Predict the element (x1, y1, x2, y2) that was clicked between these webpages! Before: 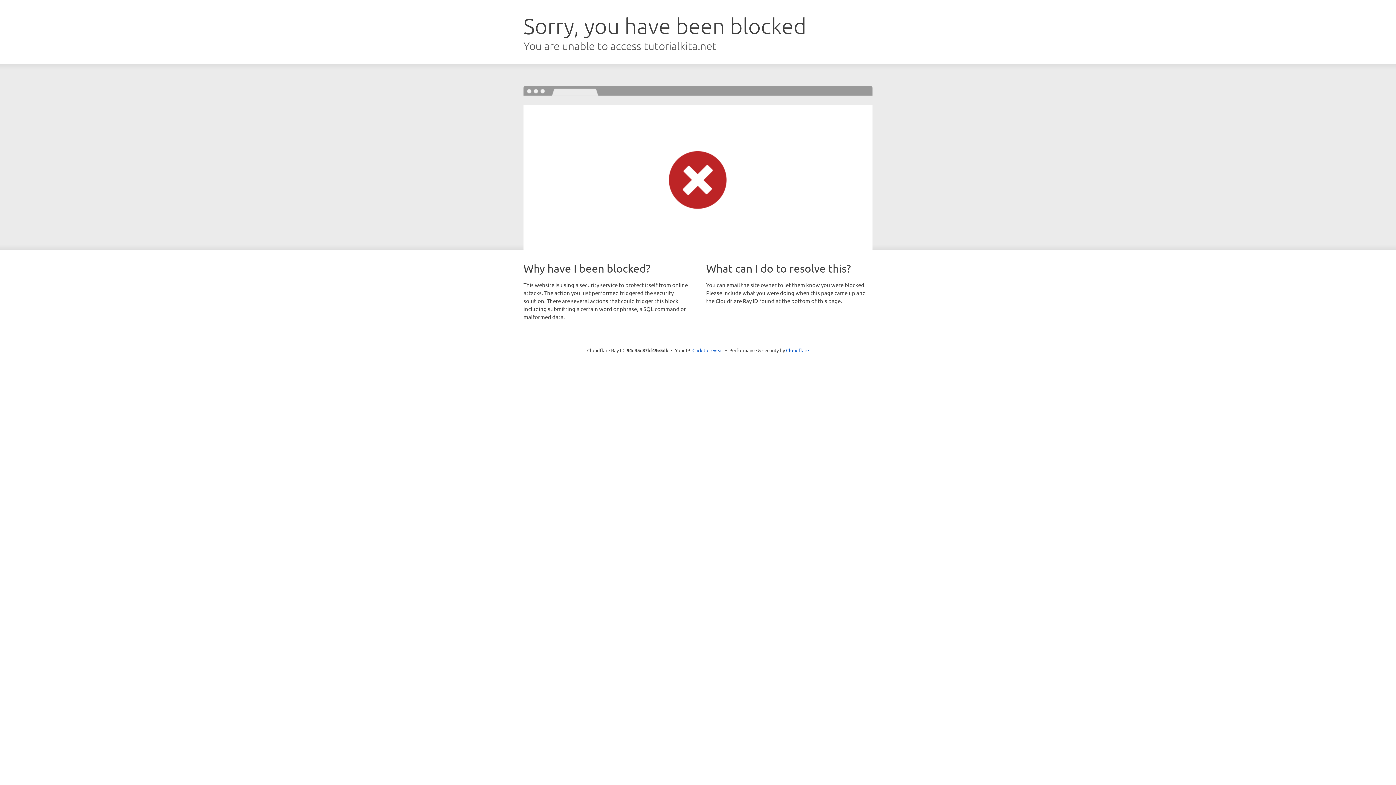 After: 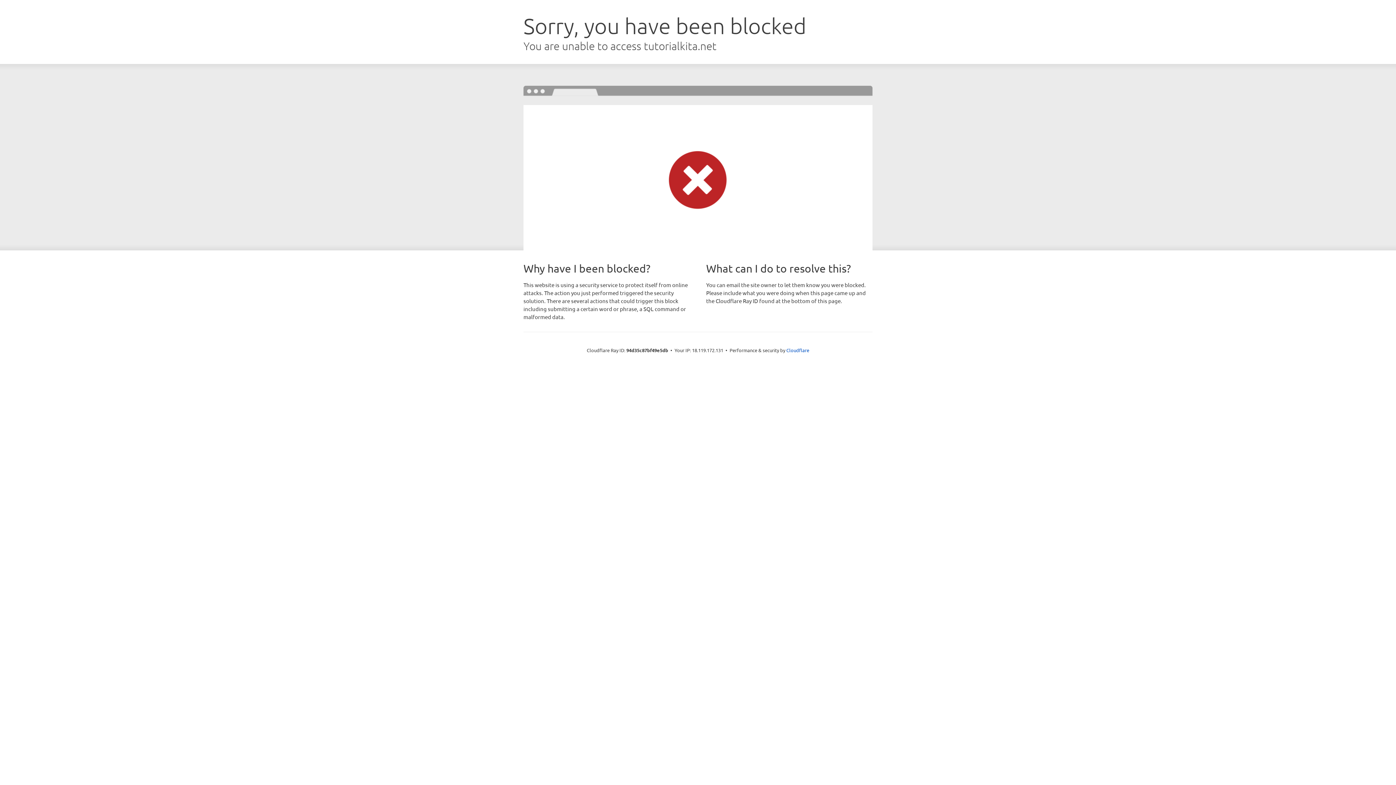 Action: label: Click to reveal bbox: (692, 346, 723, 353)